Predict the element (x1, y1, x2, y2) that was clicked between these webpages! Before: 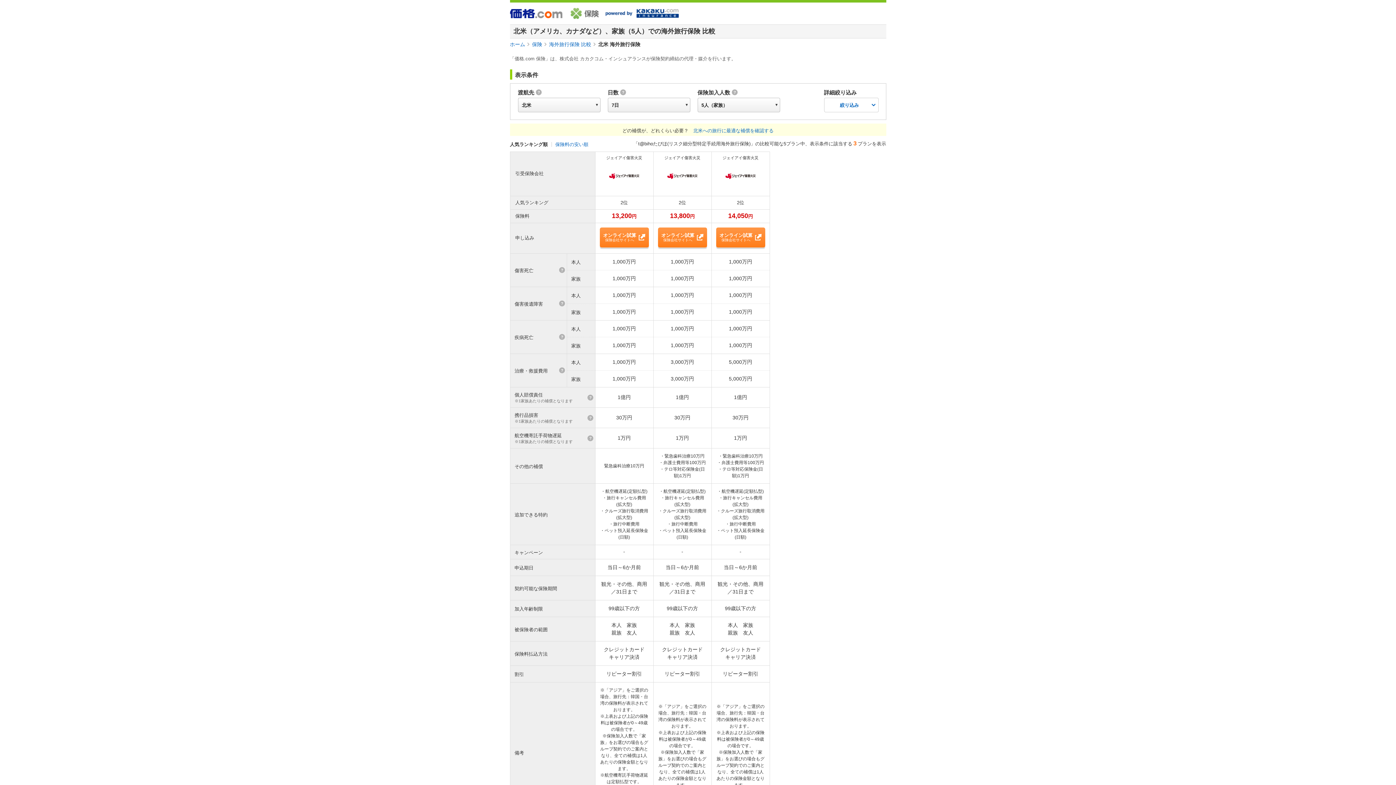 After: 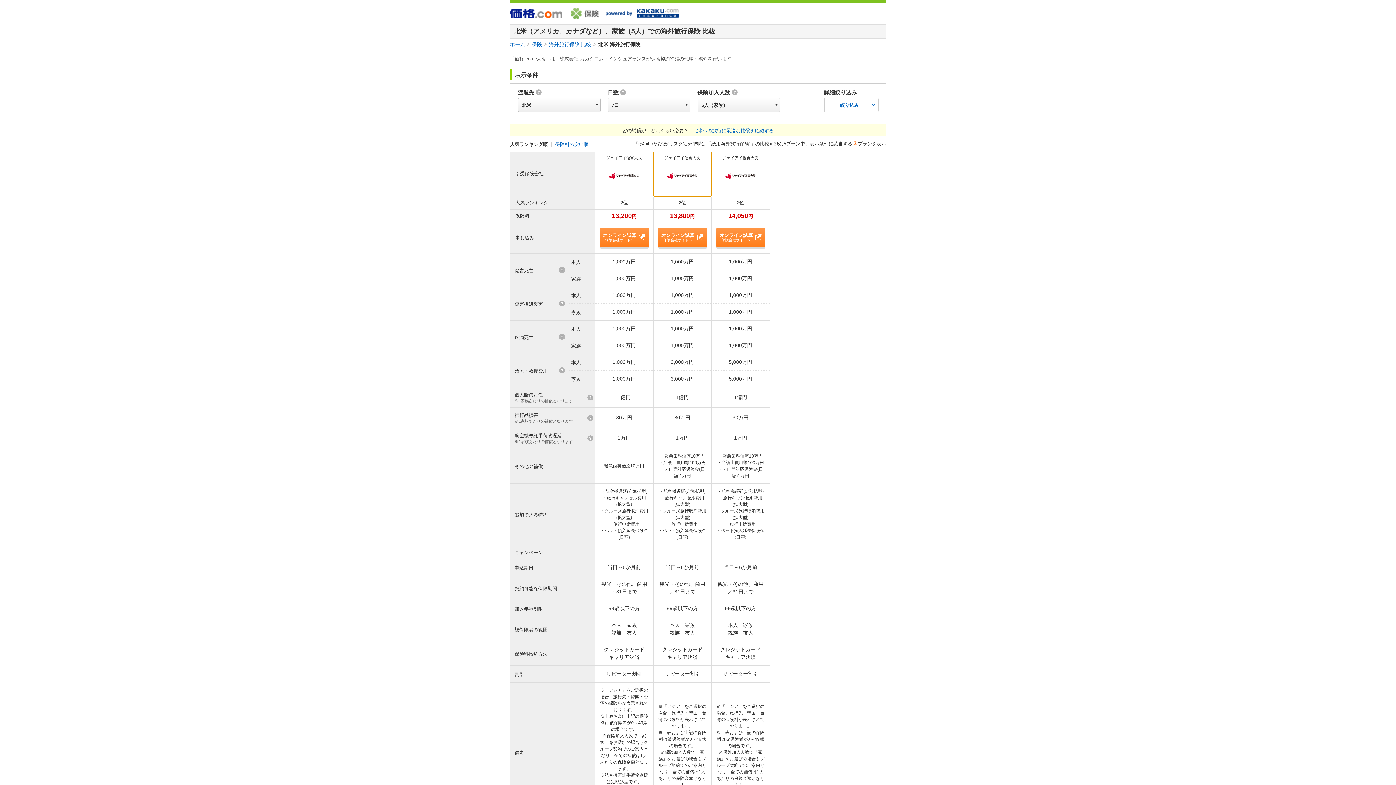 Action: label: ジェイアイ傷害火災 bbox: (653, 152, 711, 196)